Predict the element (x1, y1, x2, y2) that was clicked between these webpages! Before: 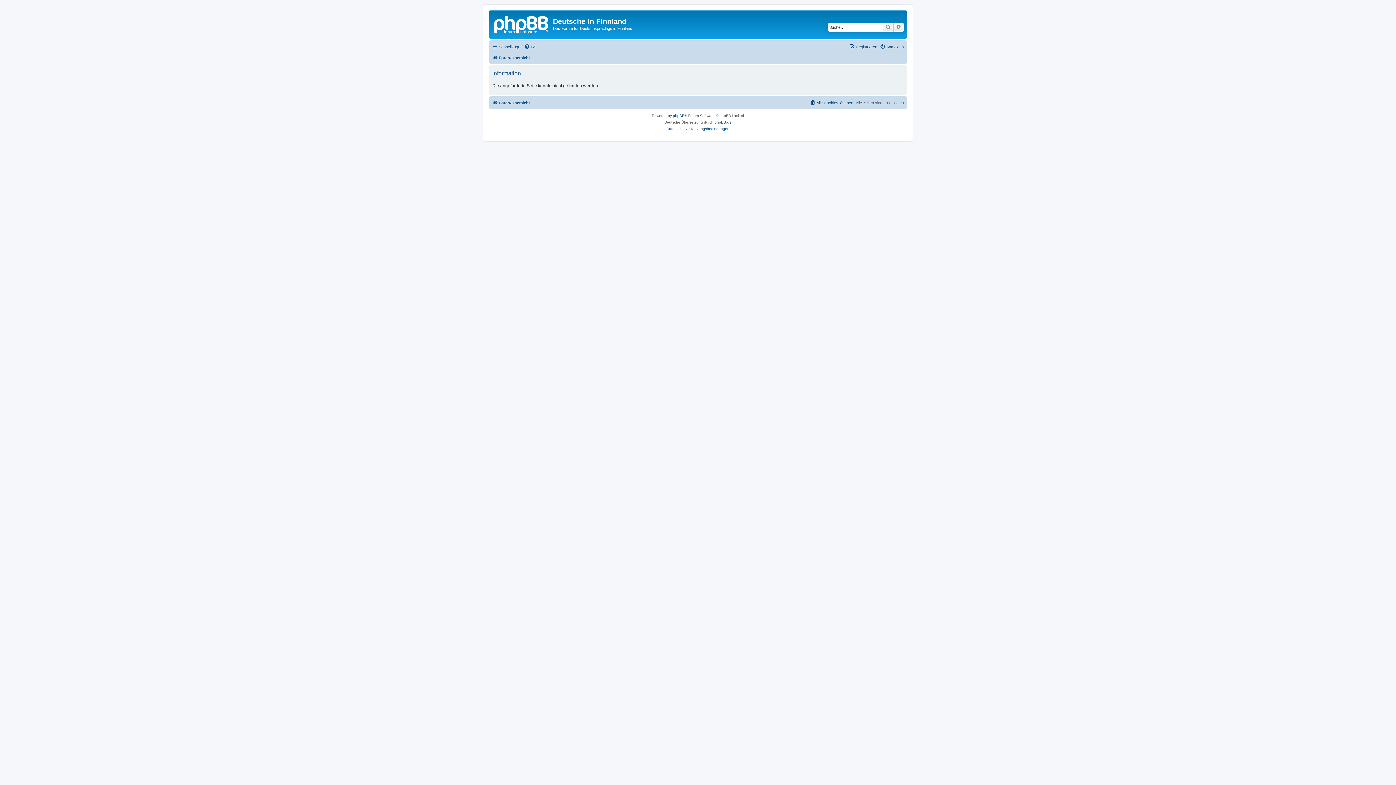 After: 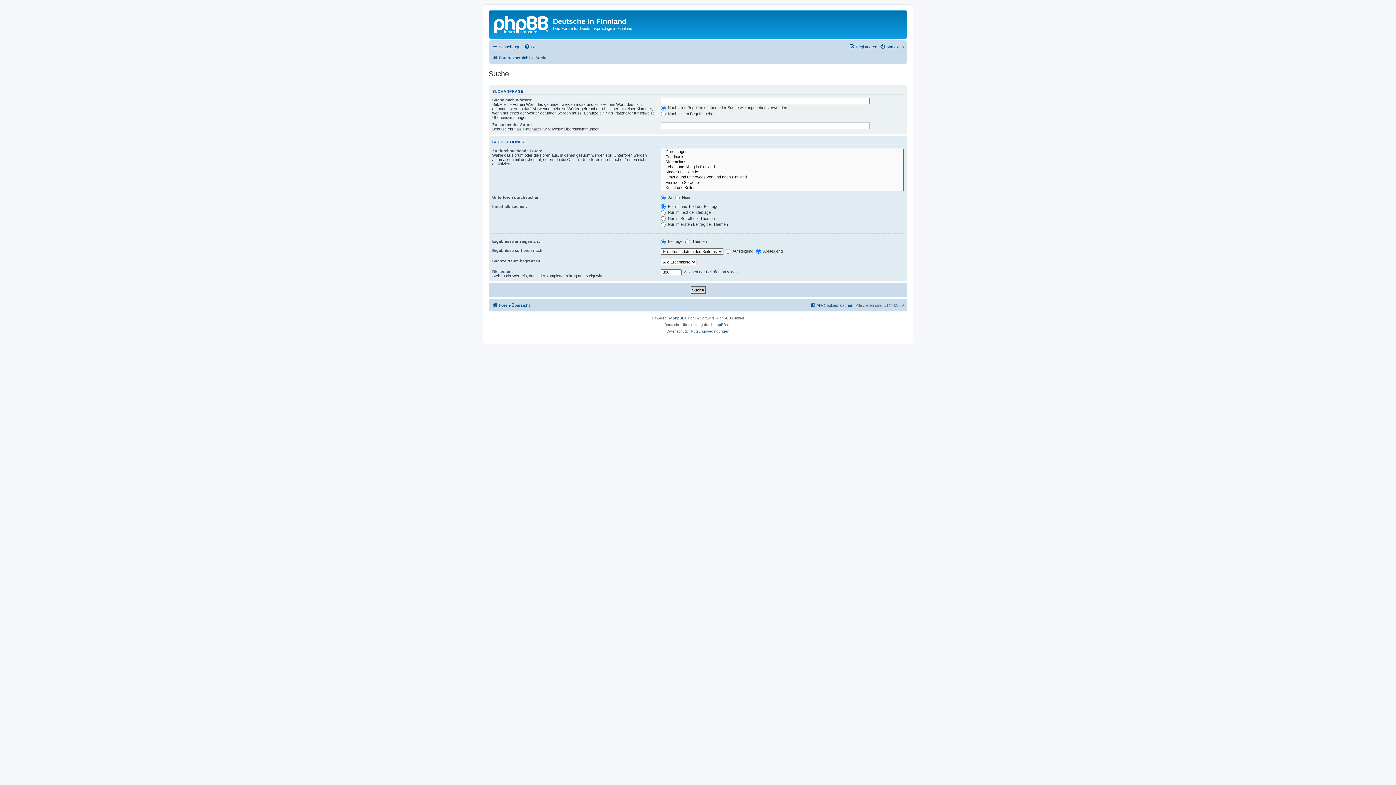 Action: label: Erweiterte Suche bbox: (893, 22, 904, 31)